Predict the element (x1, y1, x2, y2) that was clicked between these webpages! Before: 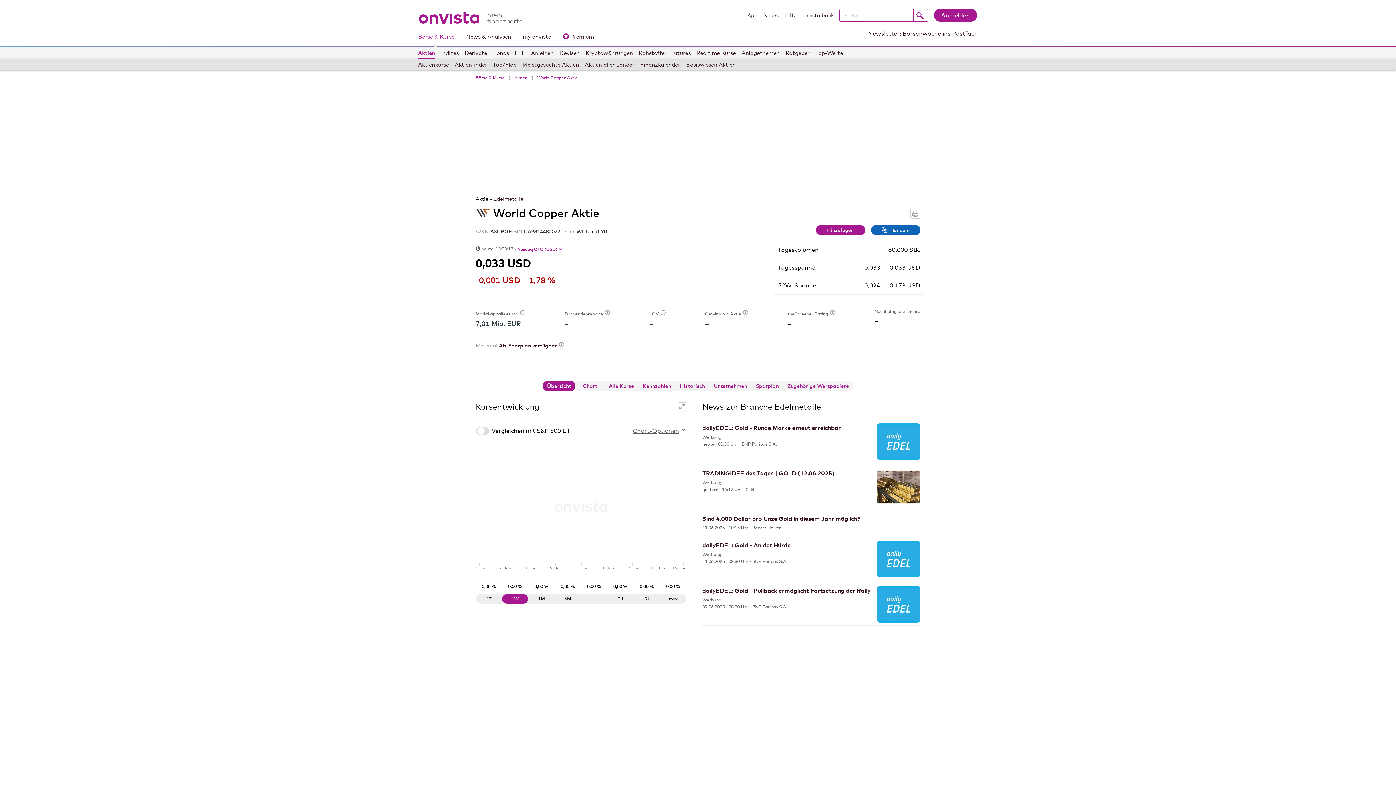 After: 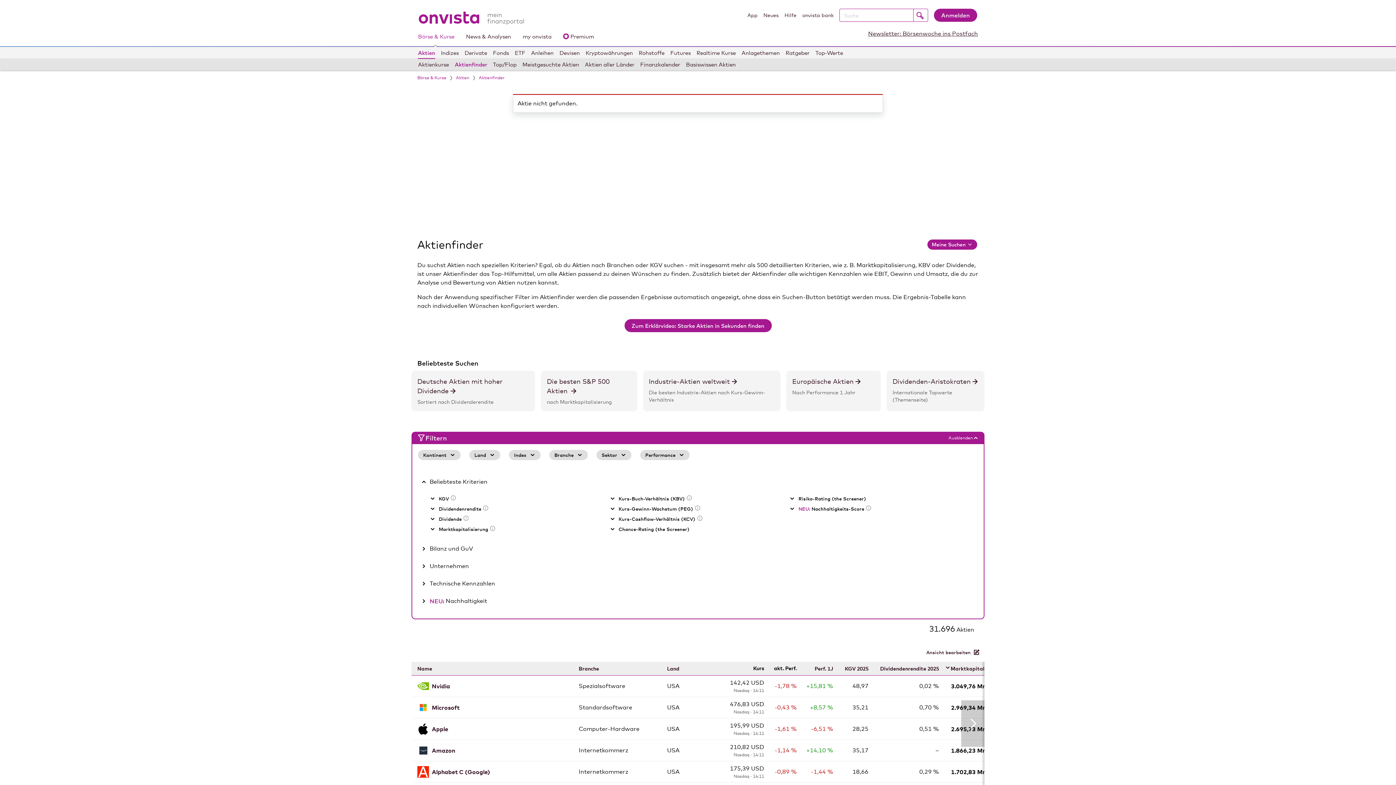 Action: label: Weitere Informationen zu Marktkapitalisierung bbox: (475, 311, 518, 317)